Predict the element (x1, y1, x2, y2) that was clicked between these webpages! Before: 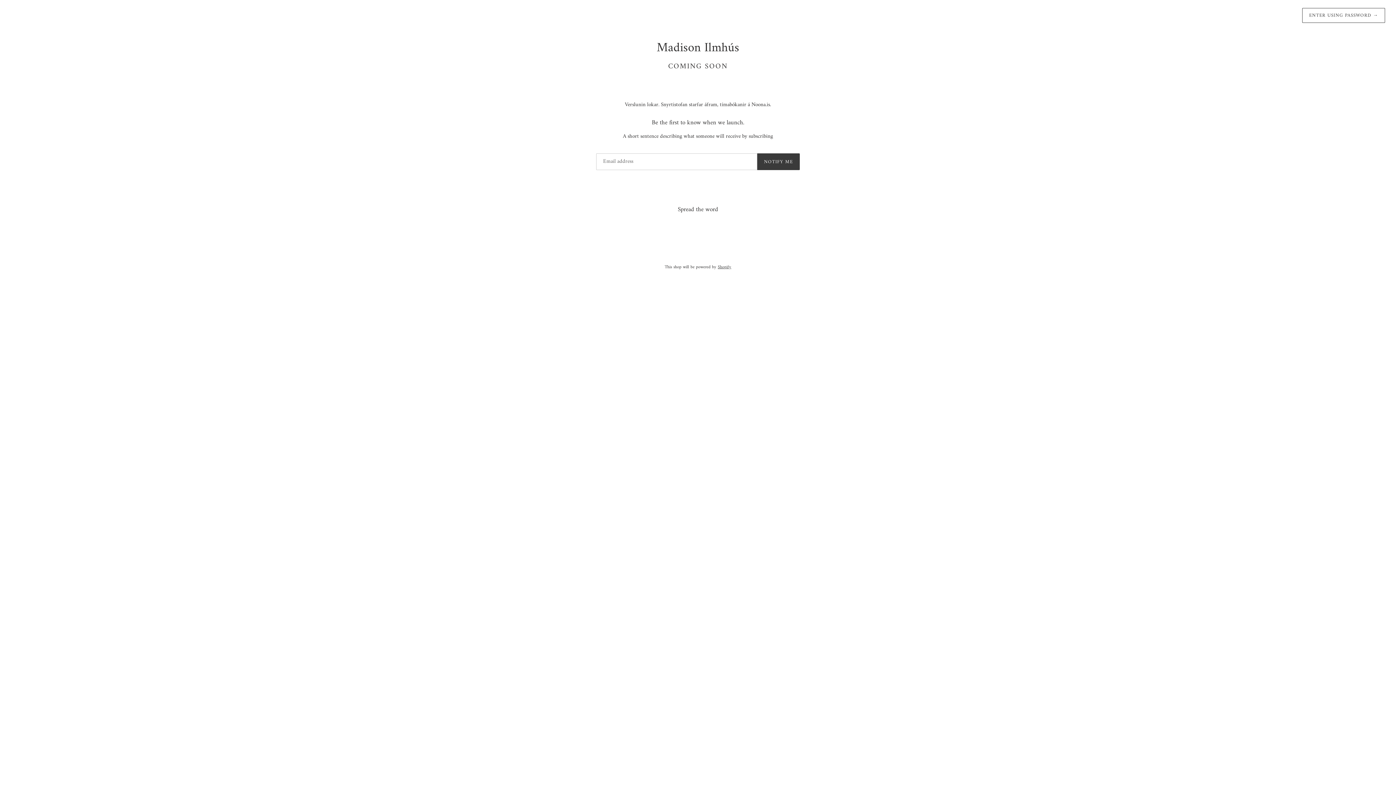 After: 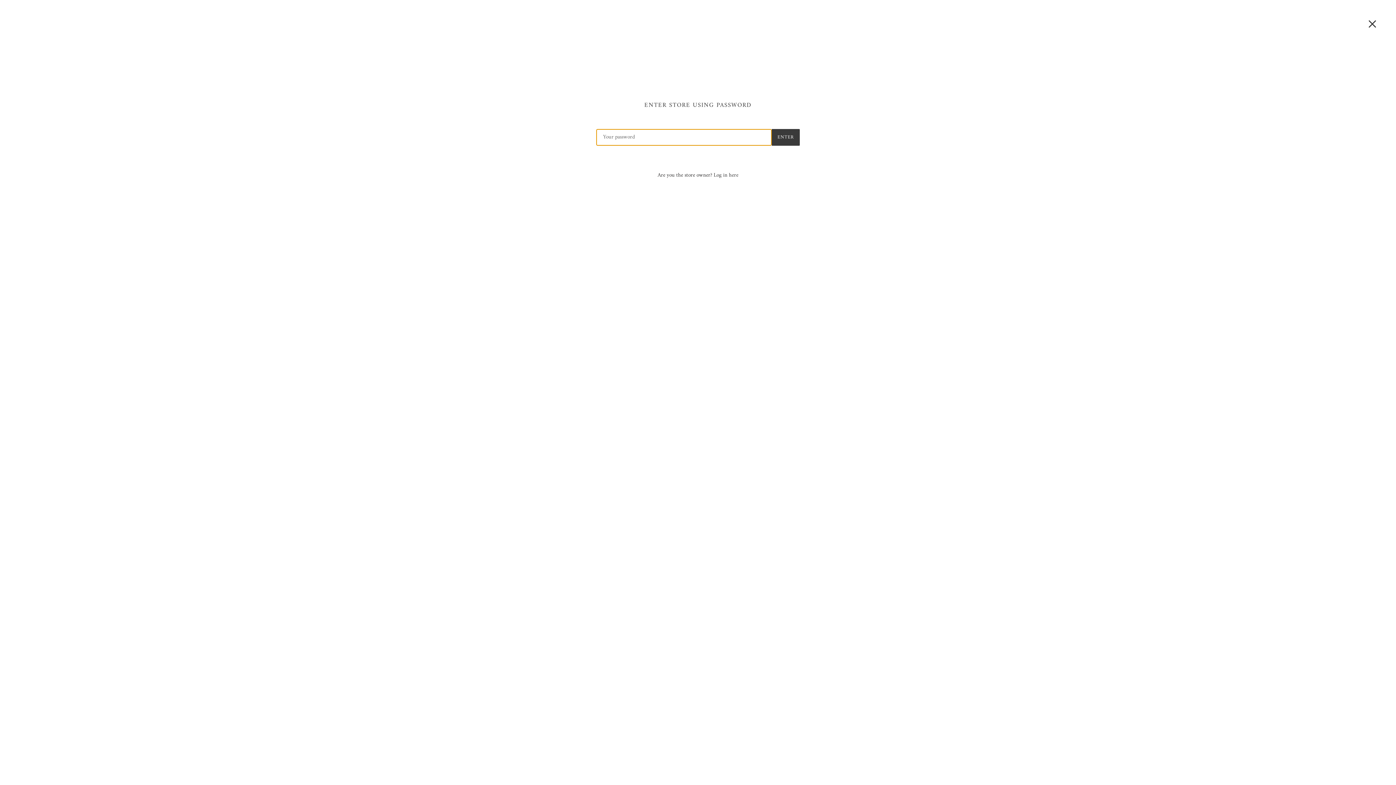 Action: bbox: (1302, 8, 1385, 22) label: ENTER USING PASSWORD →